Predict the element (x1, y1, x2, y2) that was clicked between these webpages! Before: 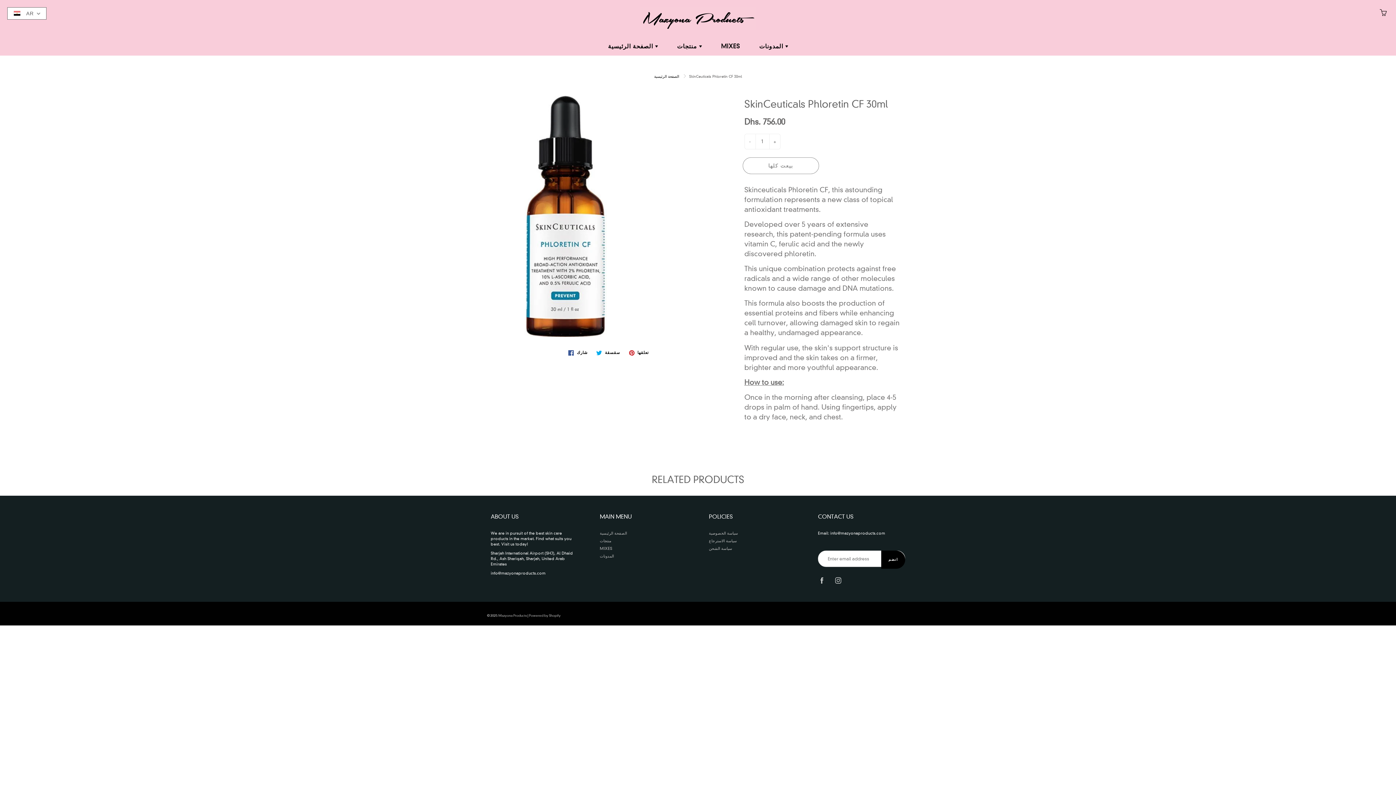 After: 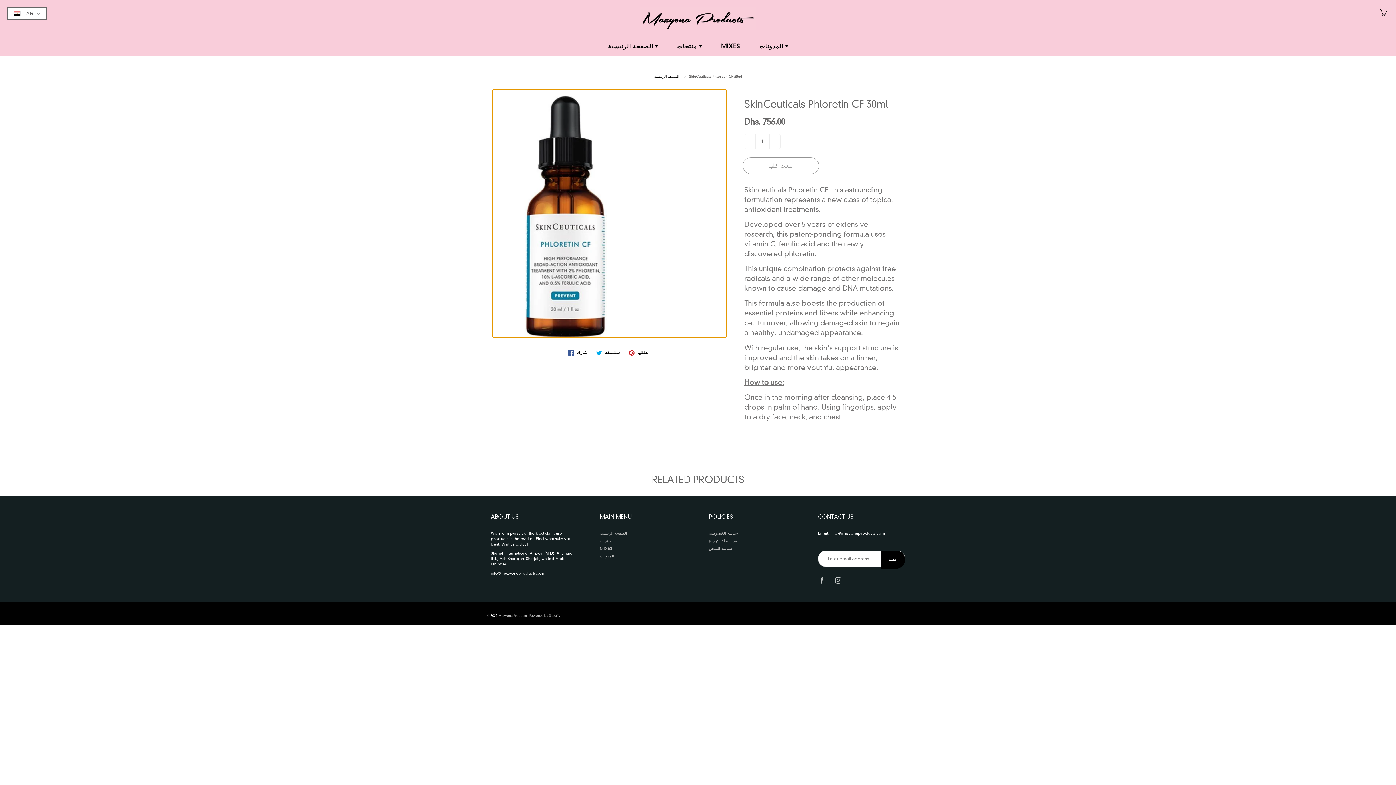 Action: bbox: (492, 90, 726, 336)